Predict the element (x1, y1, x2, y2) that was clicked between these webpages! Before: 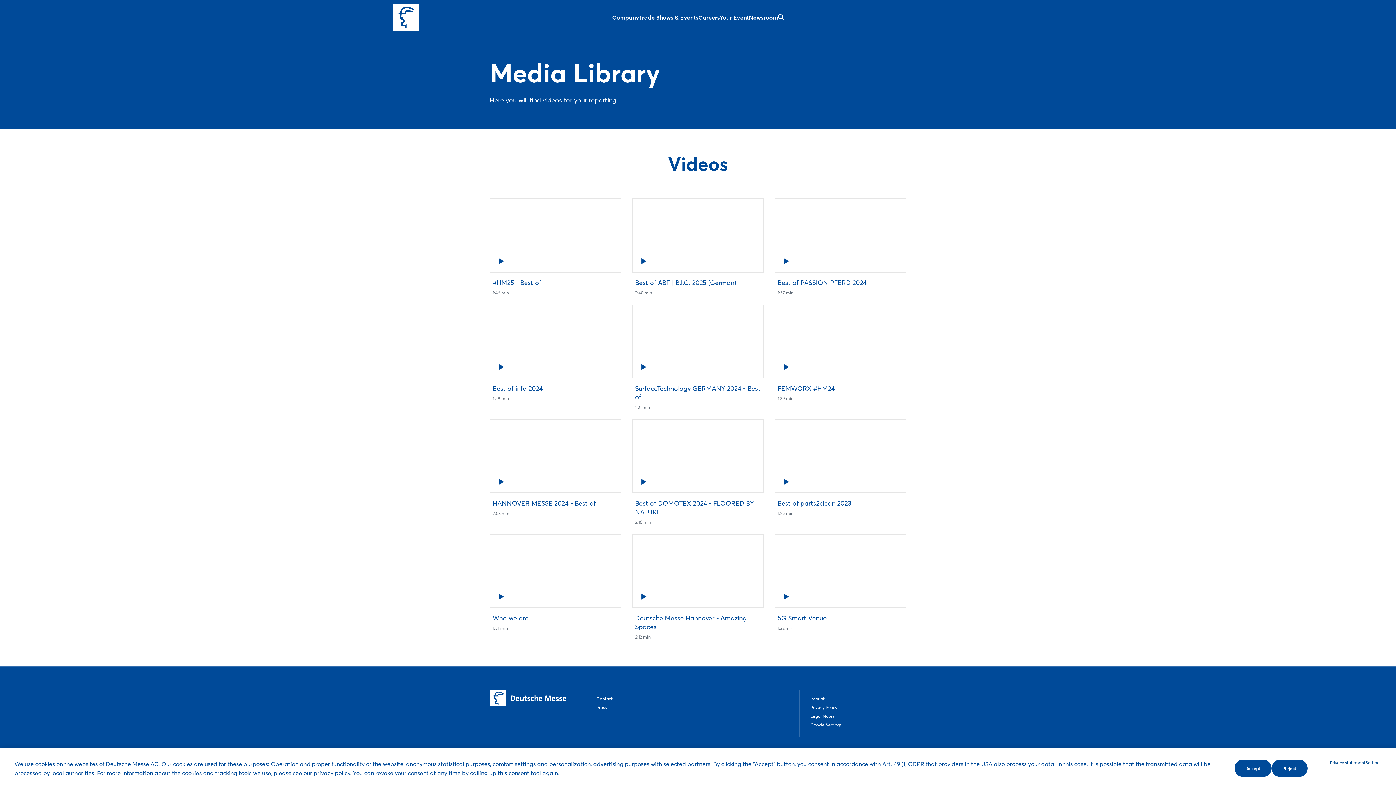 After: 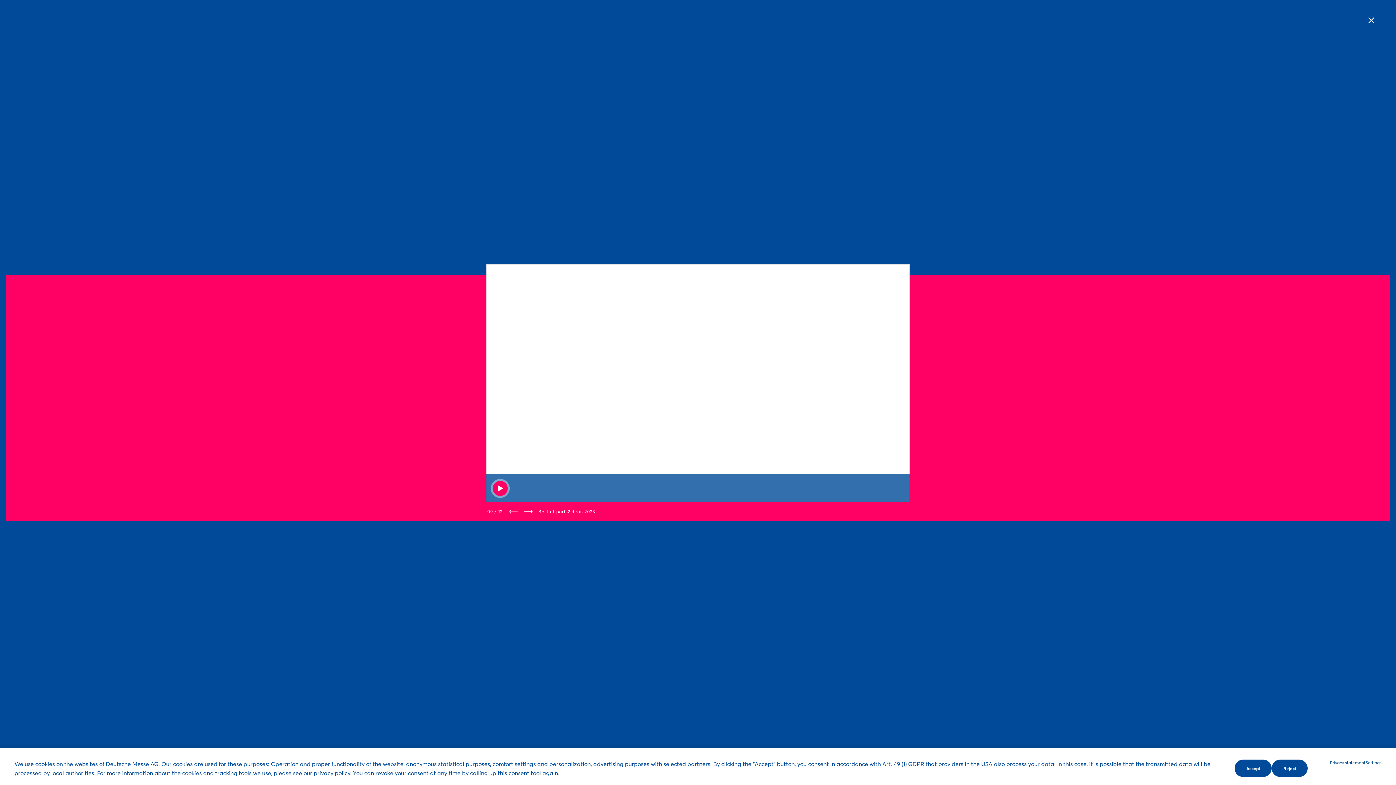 Action: label: Best of parts2clean 2023
1:25 min bbox: (774, 419, 906, 528)